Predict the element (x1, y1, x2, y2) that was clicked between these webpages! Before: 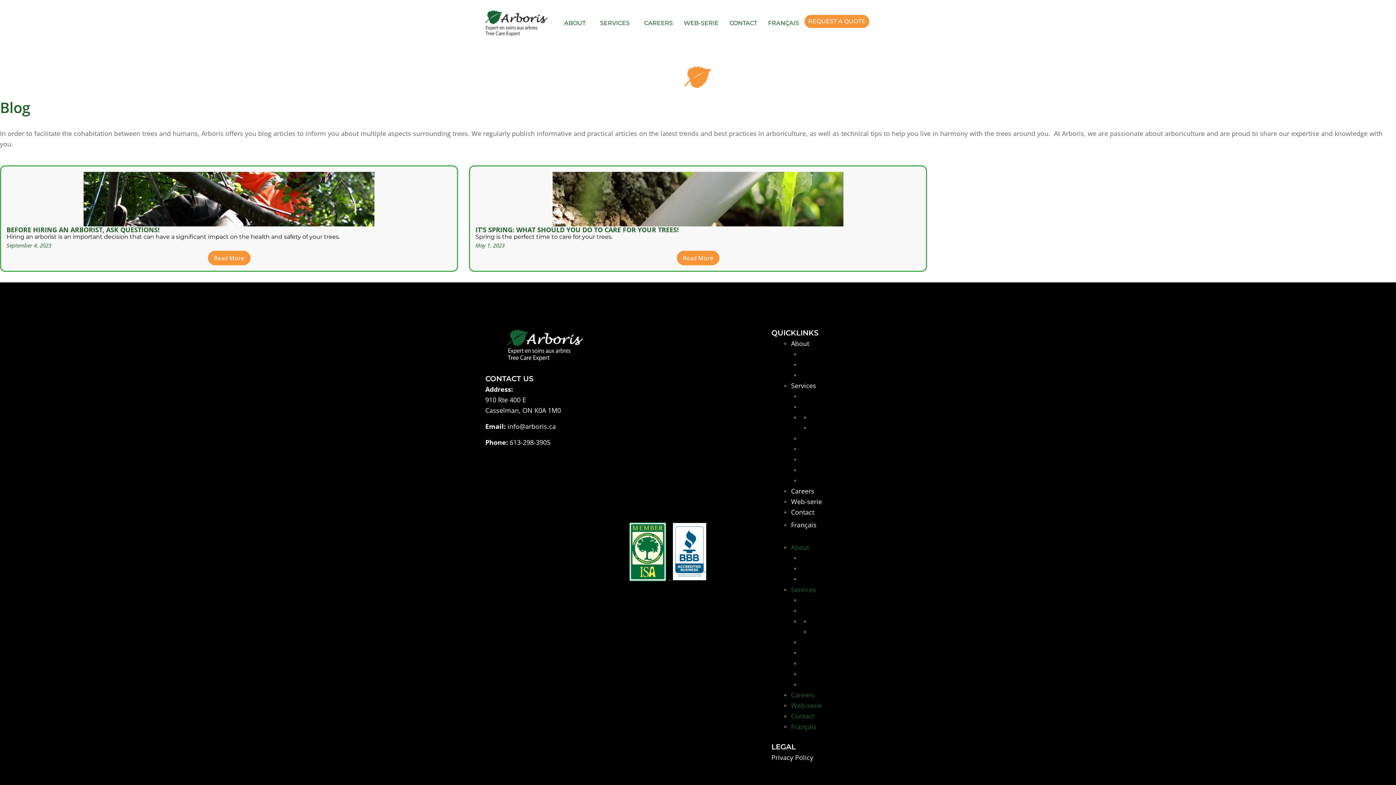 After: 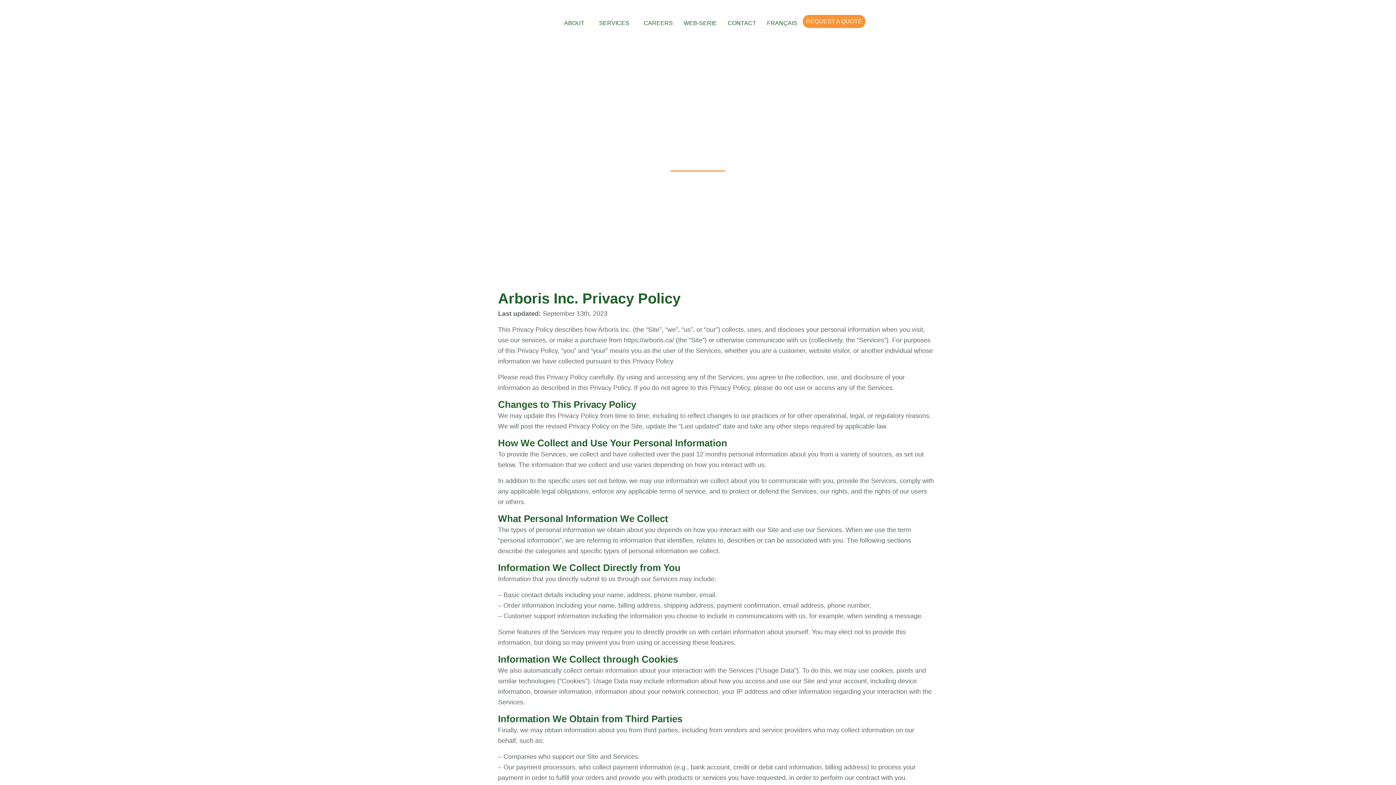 Action: label: Privacy Polic bbox: (771, 753, 810, 762)